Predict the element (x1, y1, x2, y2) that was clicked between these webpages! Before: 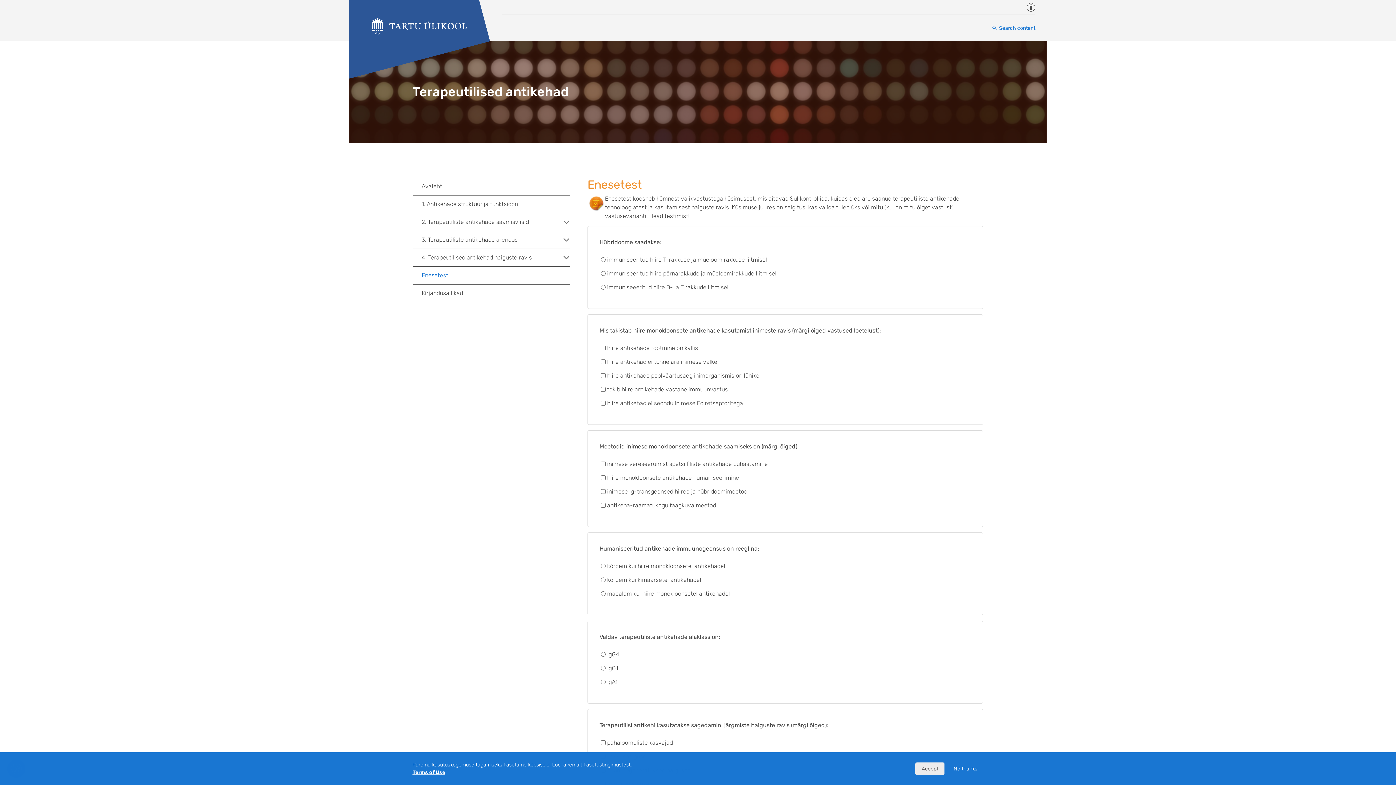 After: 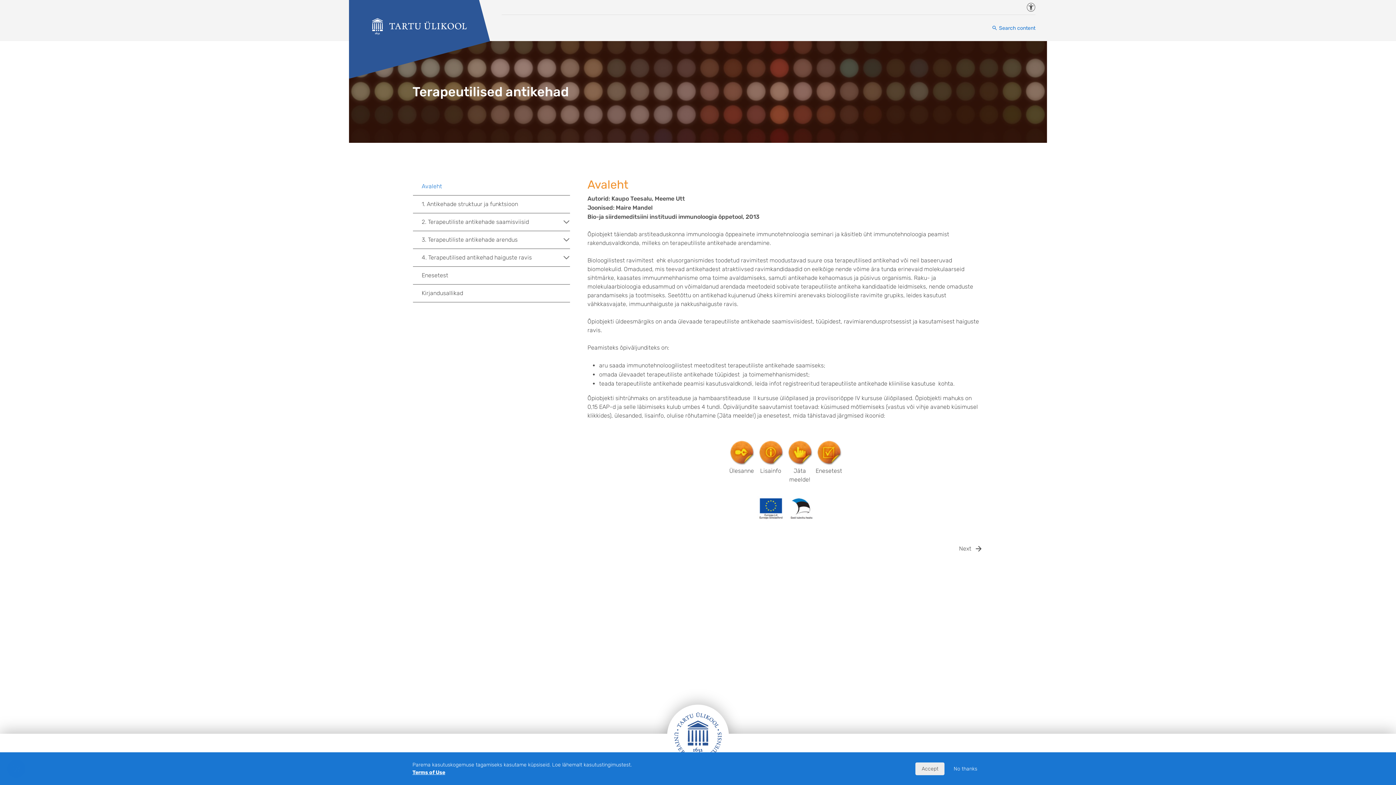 Action: bbox: (372, 18, 466, 34)